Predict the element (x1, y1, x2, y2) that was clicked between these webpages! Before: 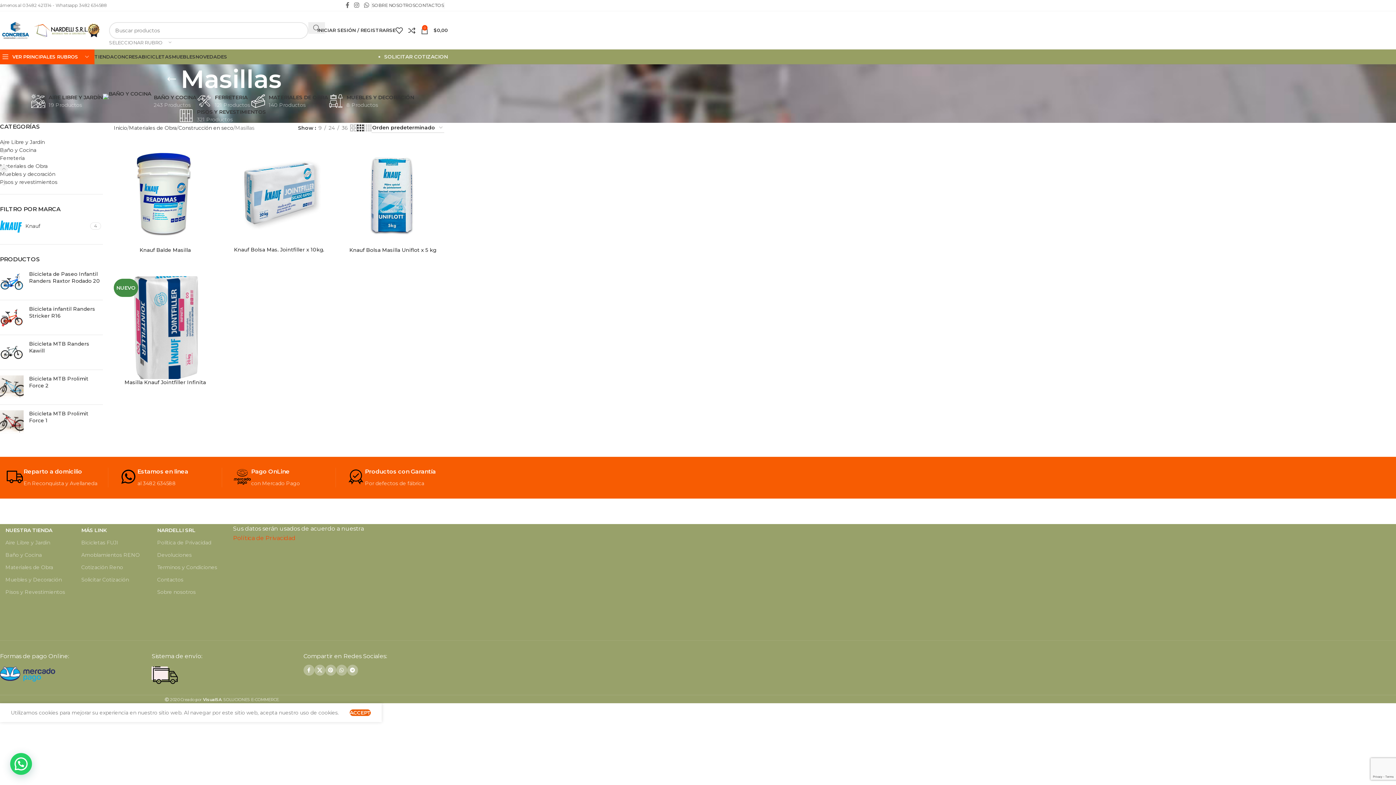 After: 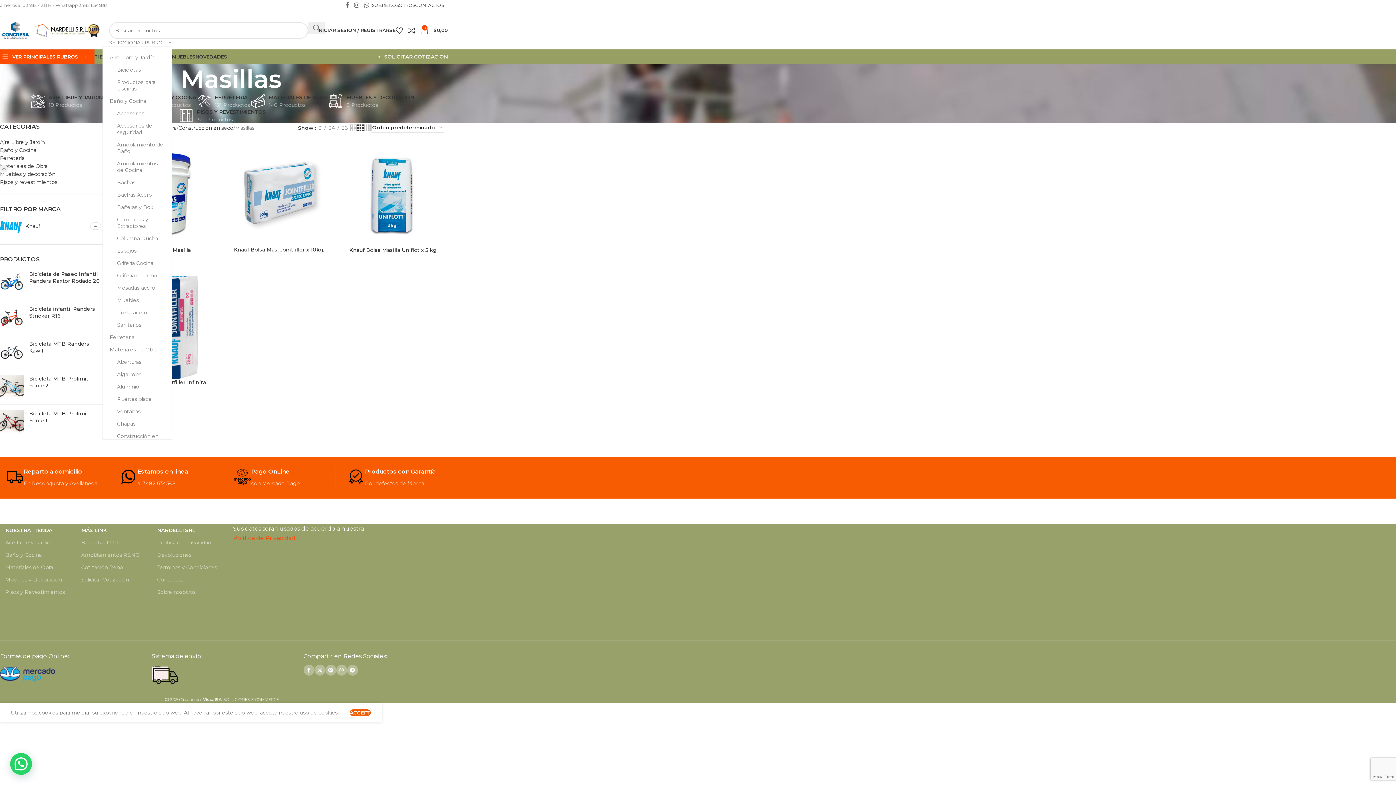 Action: bbox: (109, 38, 171, 46) label: SELECCIONAR RUBRO